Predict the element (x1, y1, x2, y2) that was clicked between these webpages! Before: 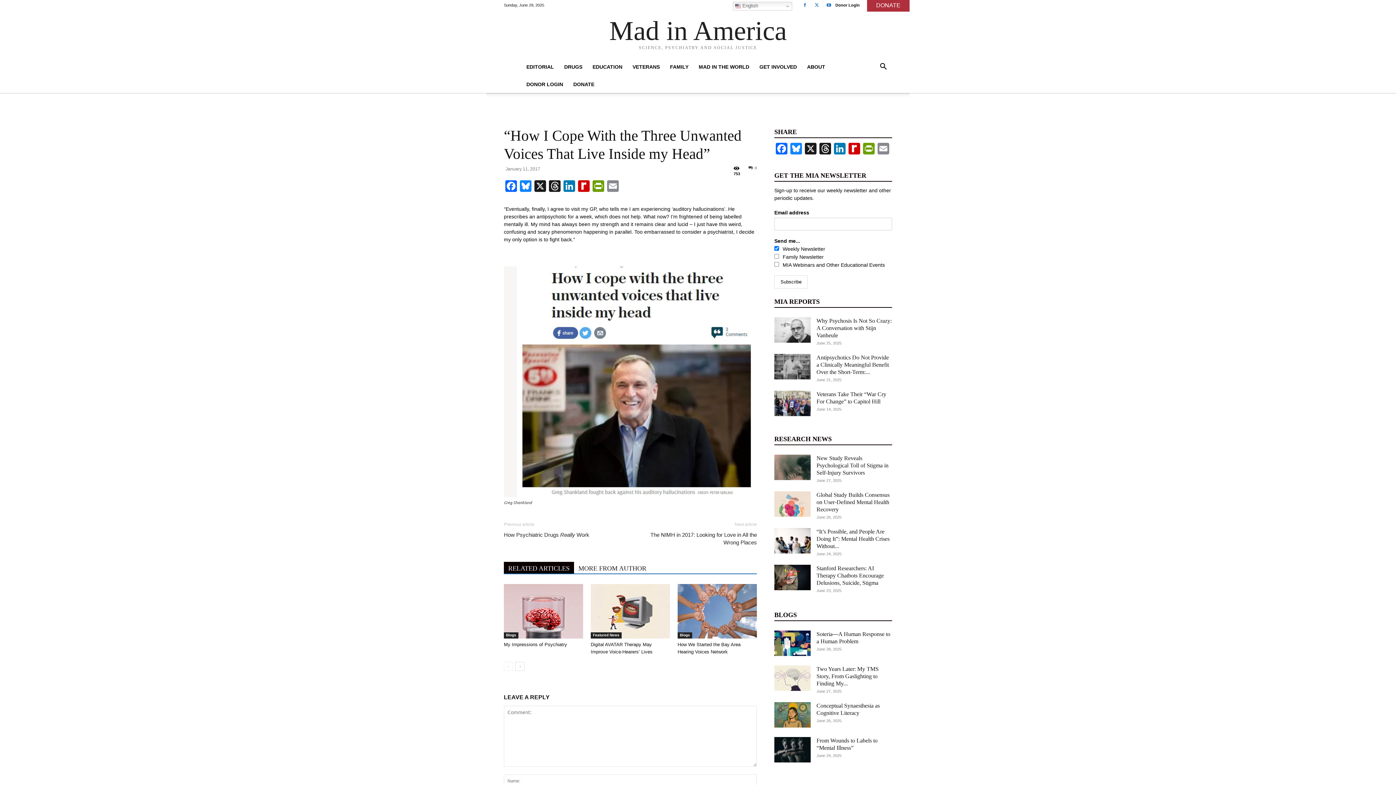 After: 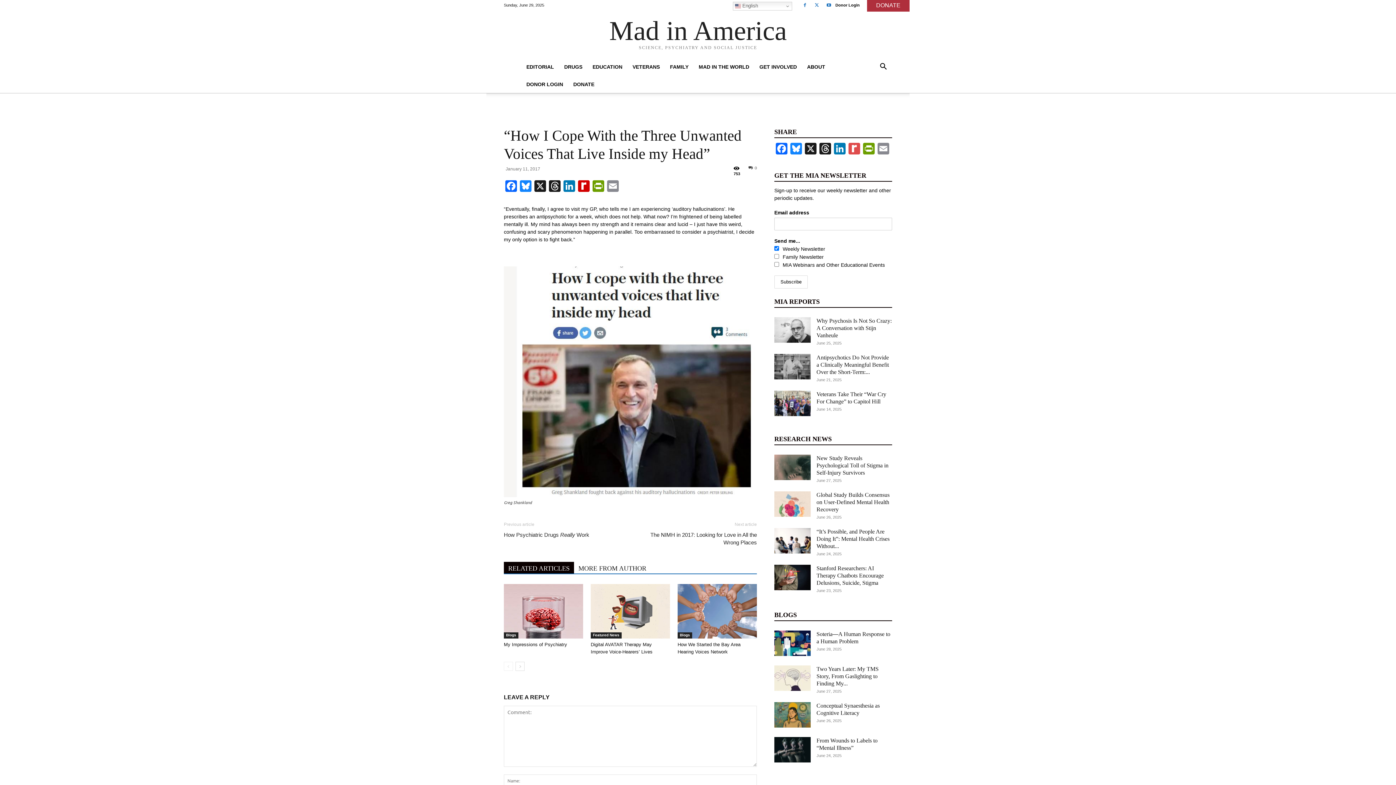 Action: label: Rediff MyPage bbox: (847, 142, 861, 156)